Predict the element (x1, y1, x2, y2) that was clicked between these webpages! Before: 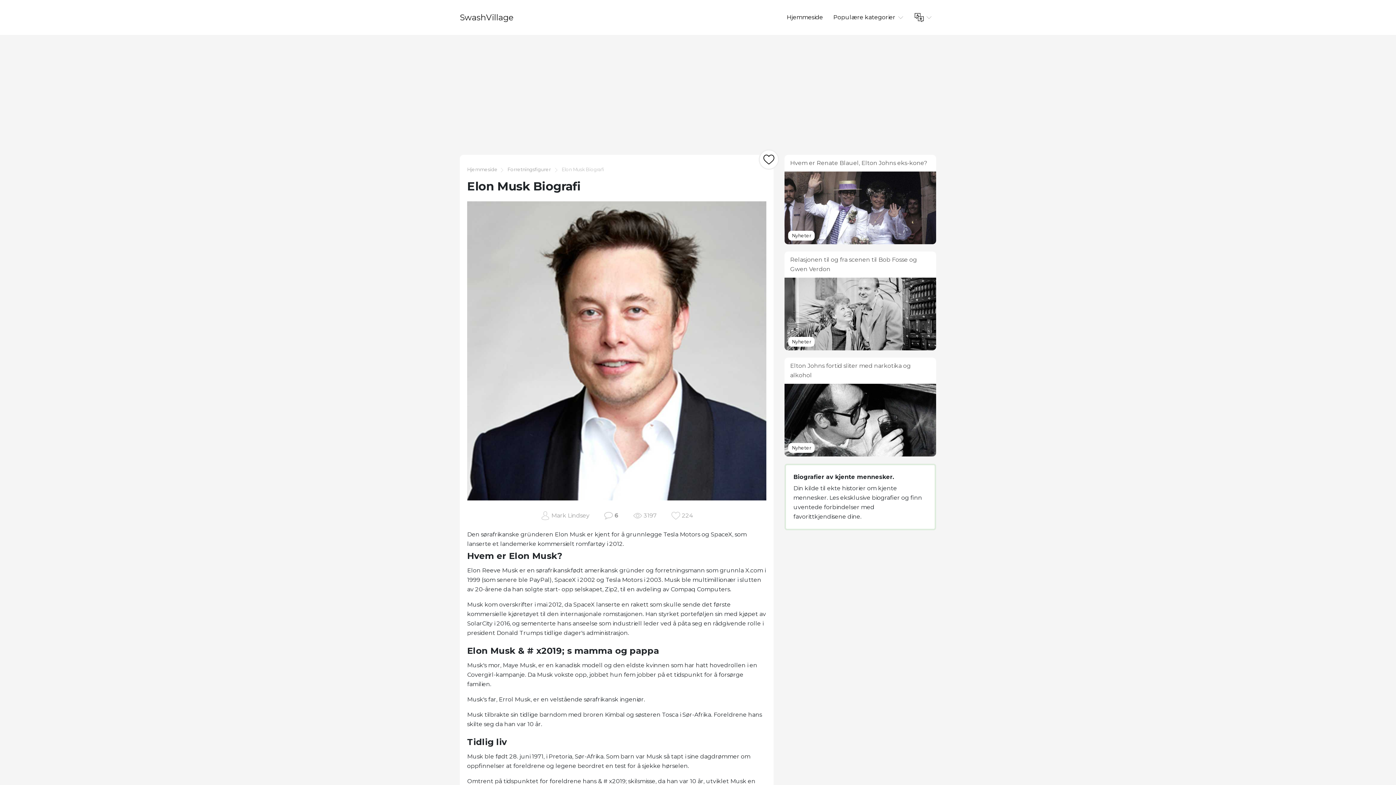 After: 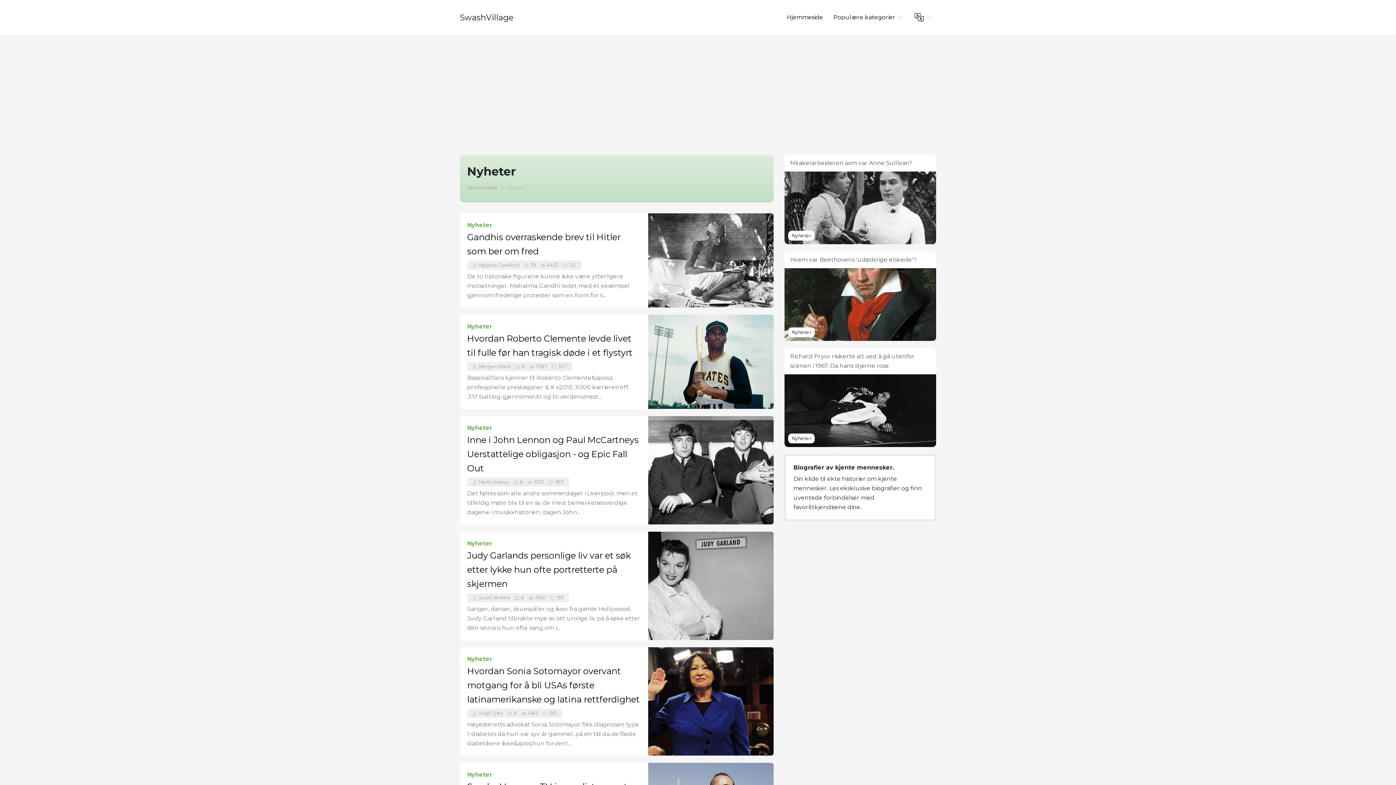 Action: label: Nyheter bbox: (792, 445, 811, 450)